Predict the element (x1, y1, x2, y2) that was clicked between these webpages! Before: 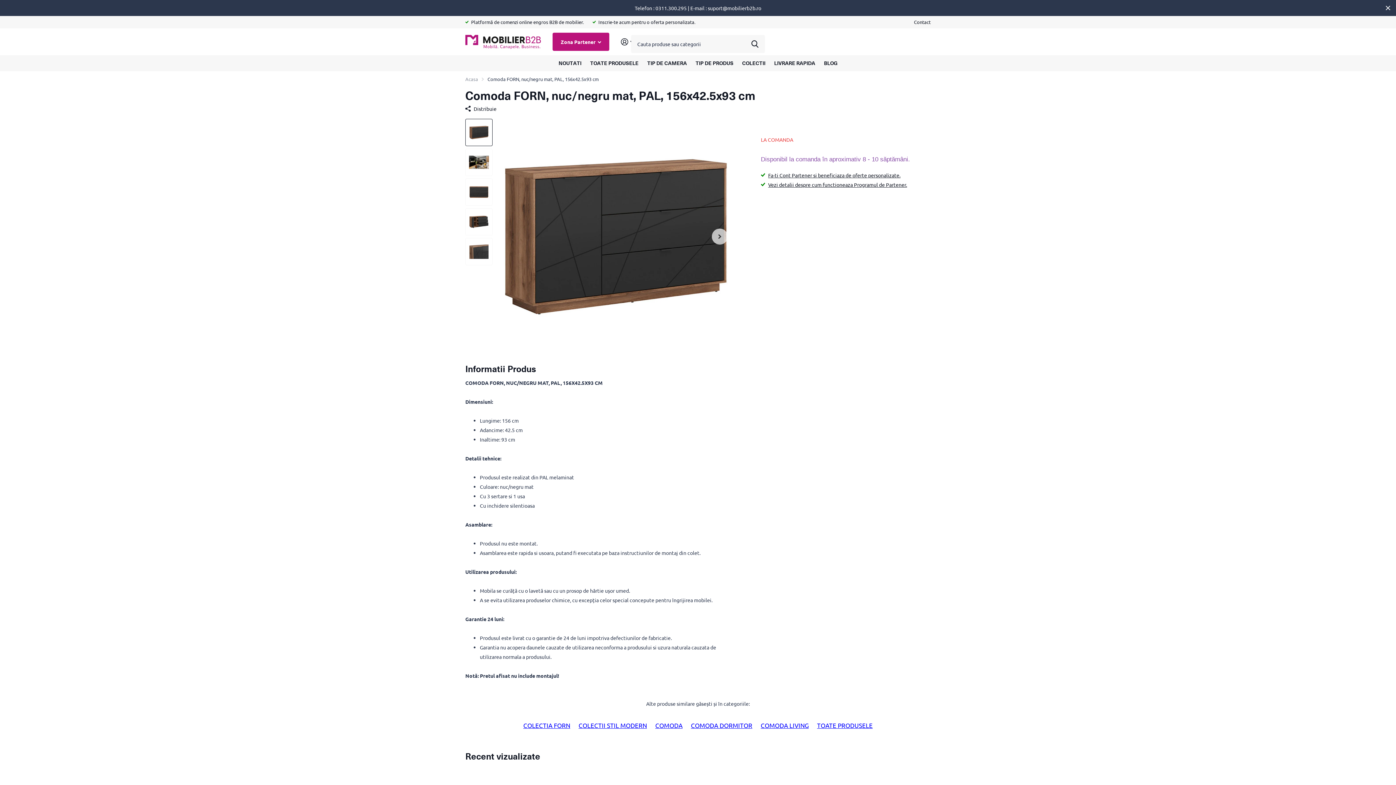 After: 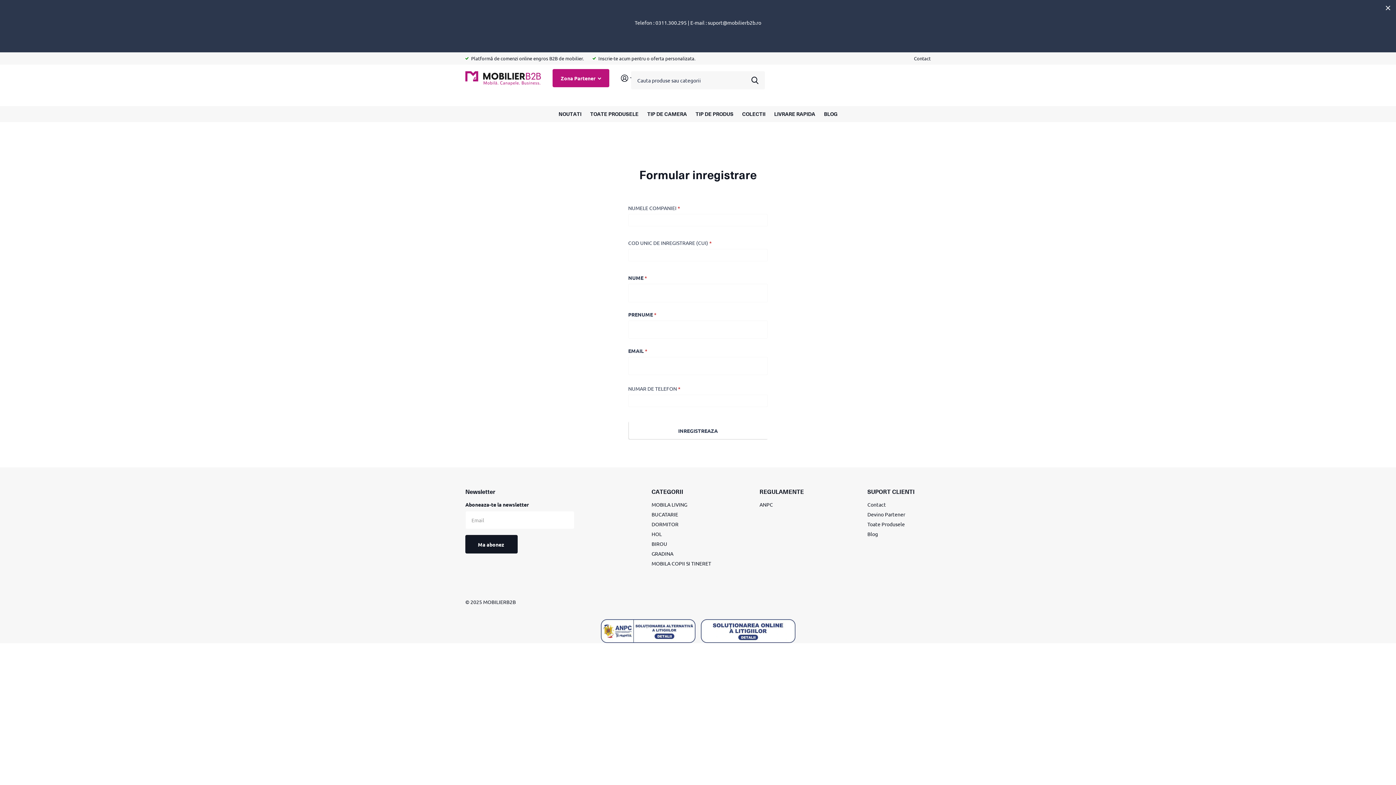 Action: label: Fa-ti Cont Partener si beneficiaza de oferte personalizate. bbox: (768, 172, 900, 178)